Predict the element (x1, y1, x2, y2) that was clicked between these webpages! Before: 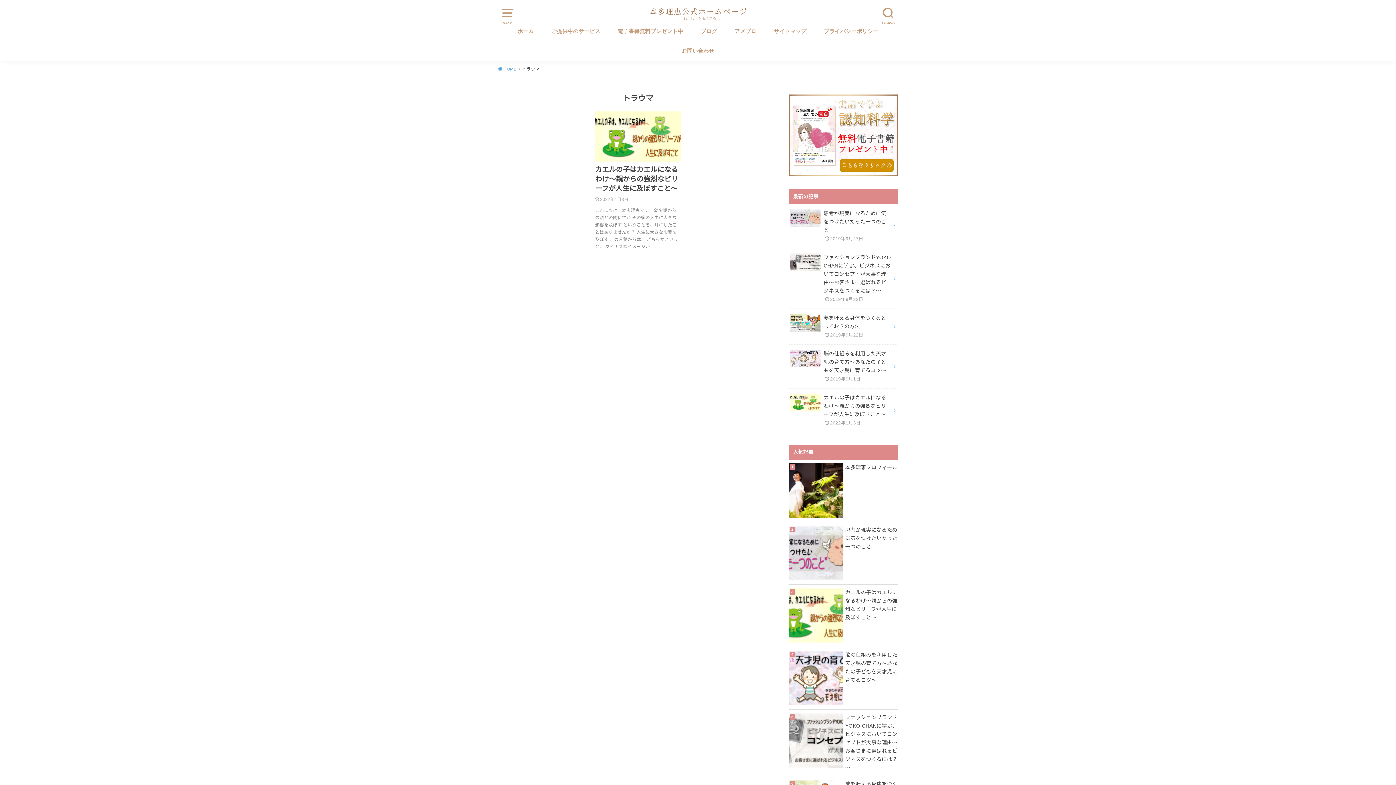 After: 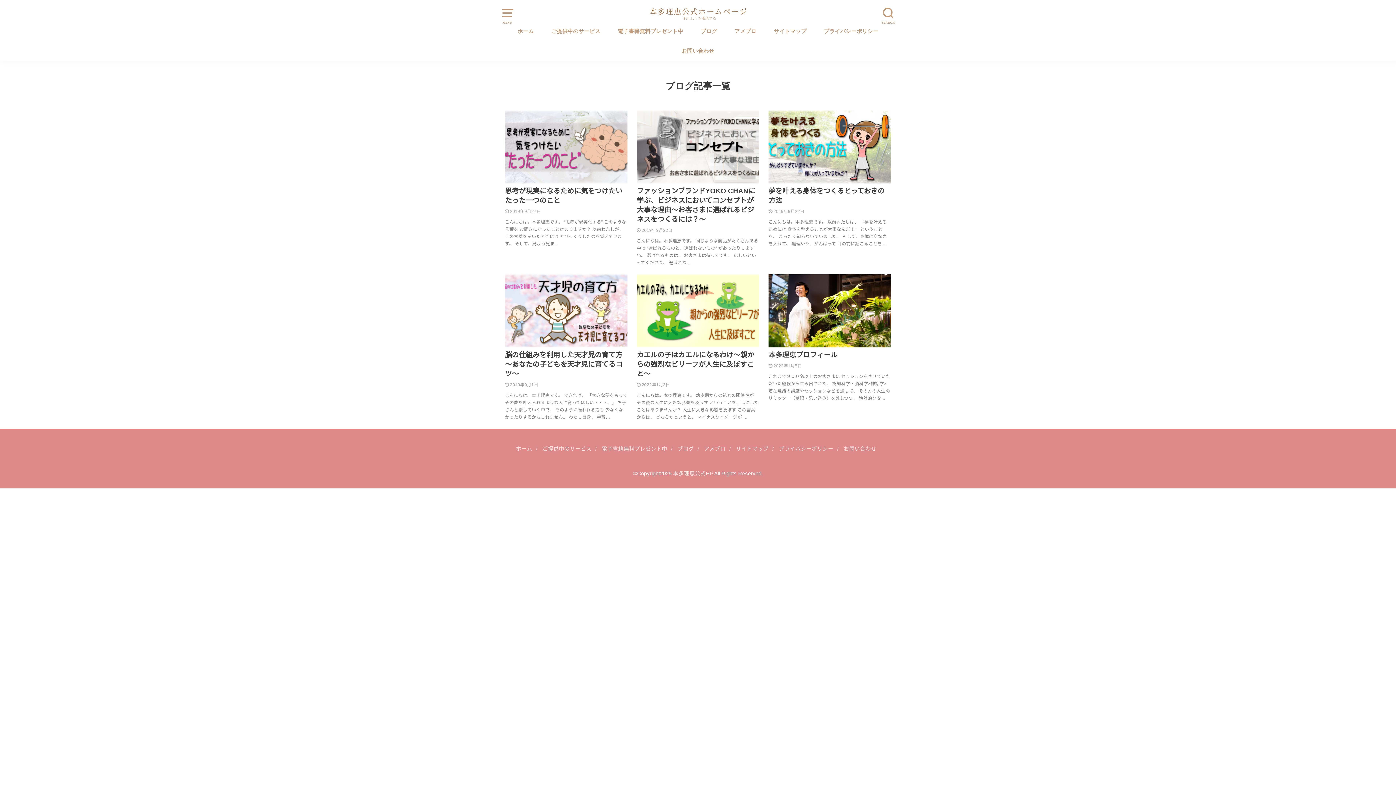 Action: bbox: (700, 21, 717, 41) label: ブログ